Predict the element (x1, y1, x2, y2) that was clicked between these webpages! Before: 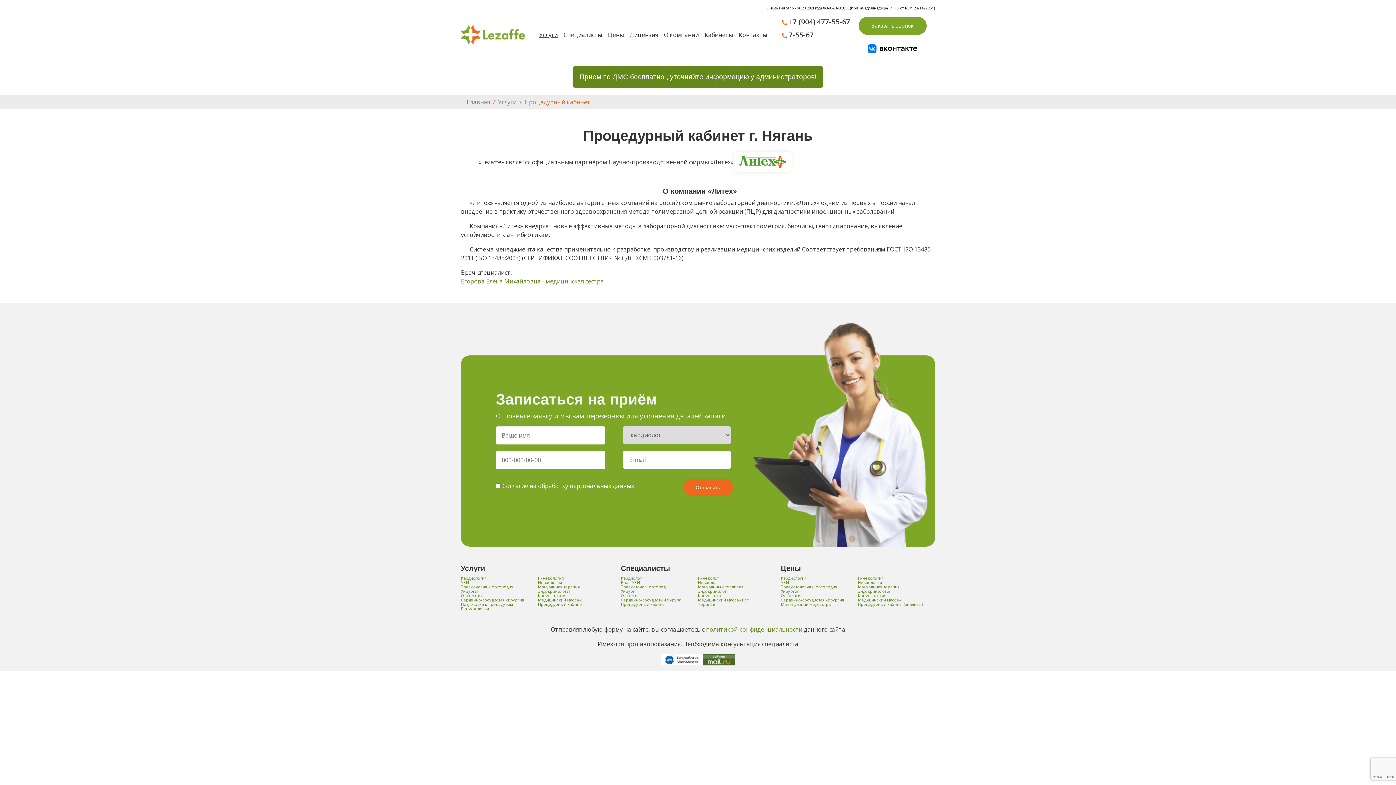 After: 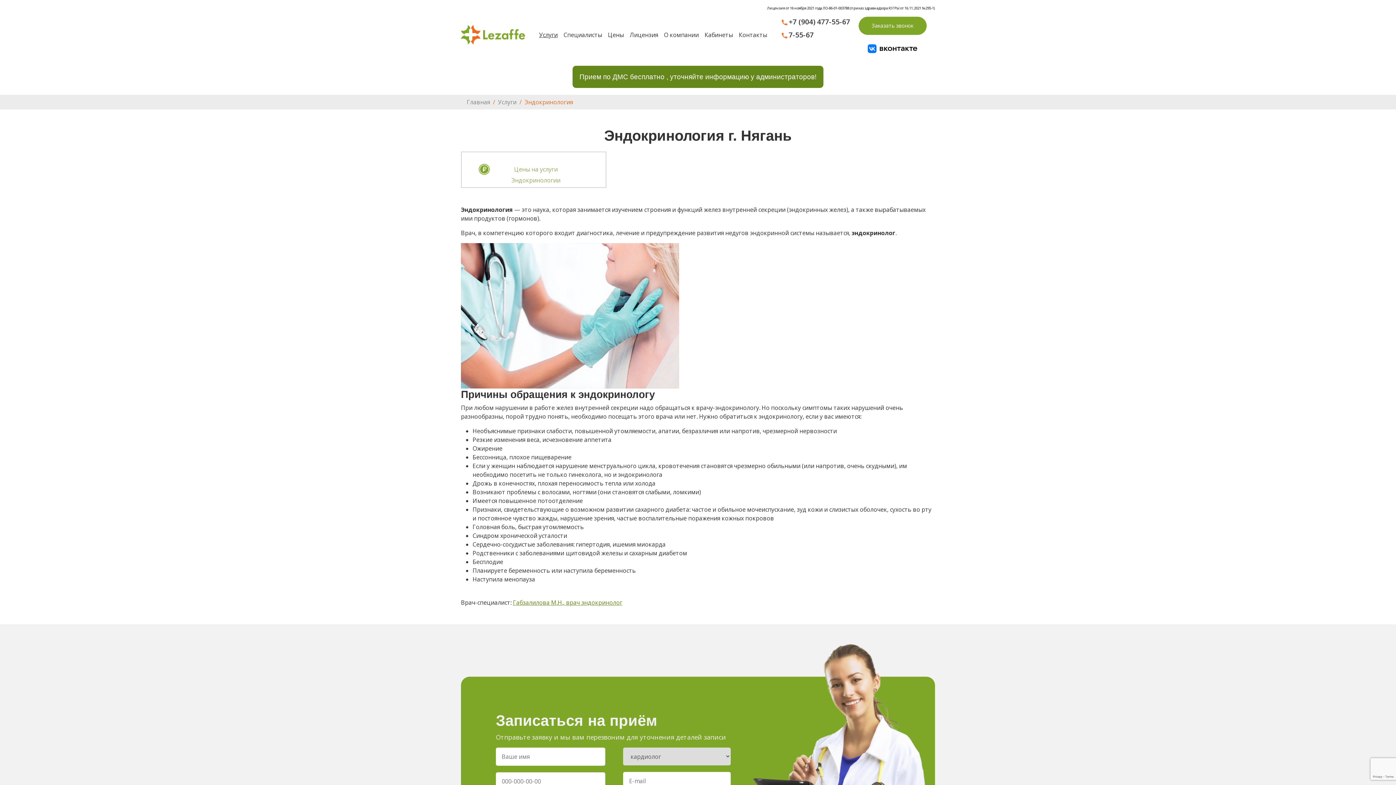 Action: bbox: (538, 588, 571, 594) label: Эндокринология